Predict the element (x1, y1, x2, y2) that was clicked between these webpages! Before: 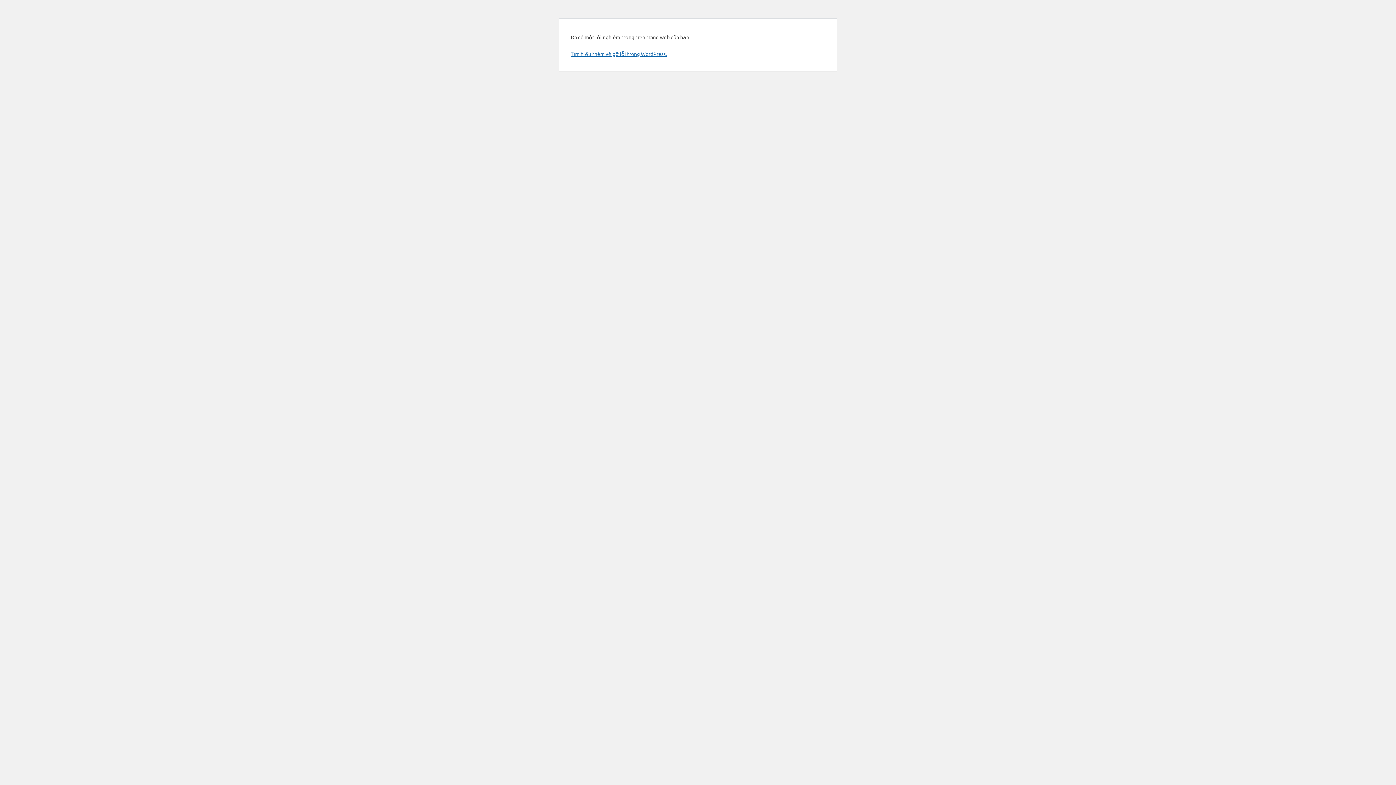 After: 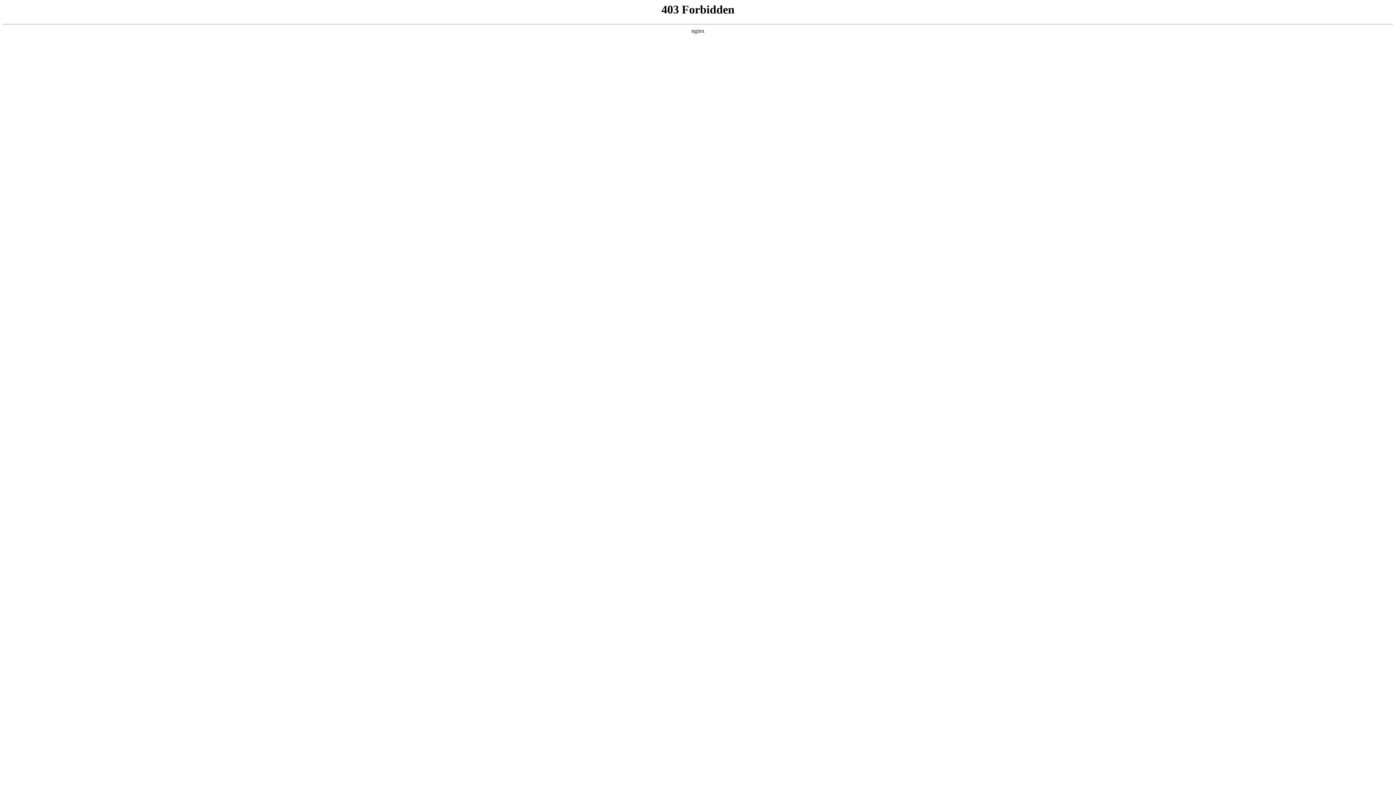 Action: label: Tìm hiểu thêm về gỡ lỗi trong WordPress. bbox: (570, 50, 666, 57)